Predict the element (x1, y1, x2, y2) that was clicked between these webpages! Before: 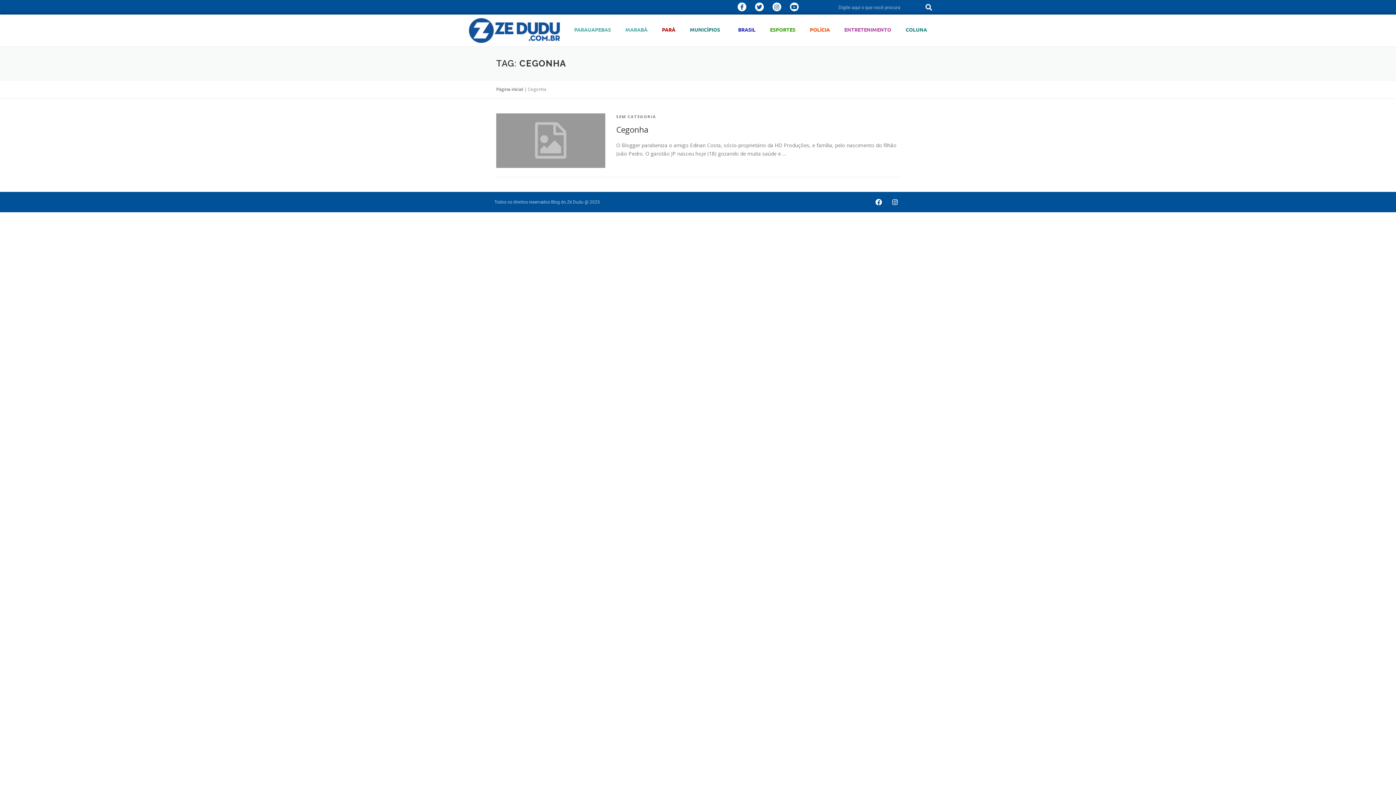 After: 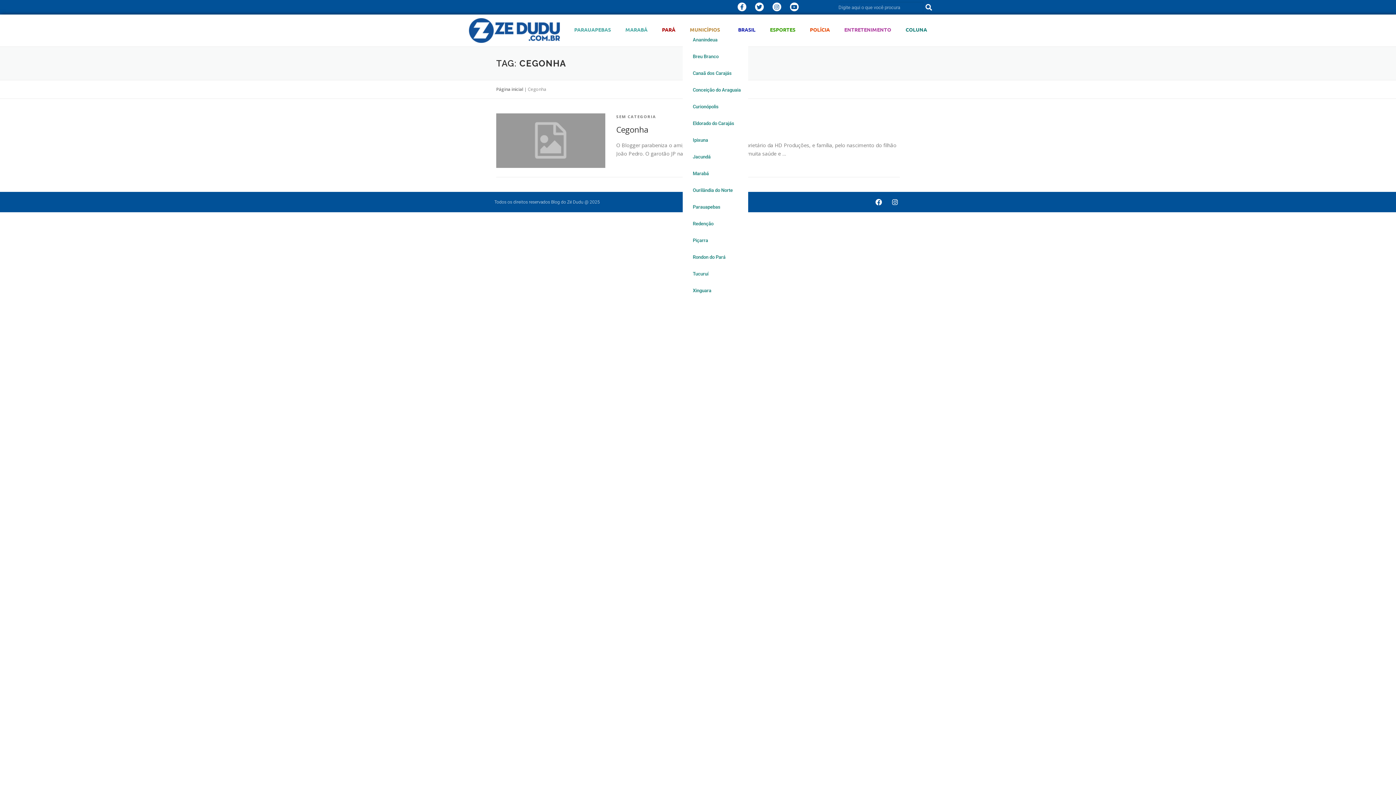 Action: bbox: (682, 27, 731, 31) label: MUNICÍPIOS